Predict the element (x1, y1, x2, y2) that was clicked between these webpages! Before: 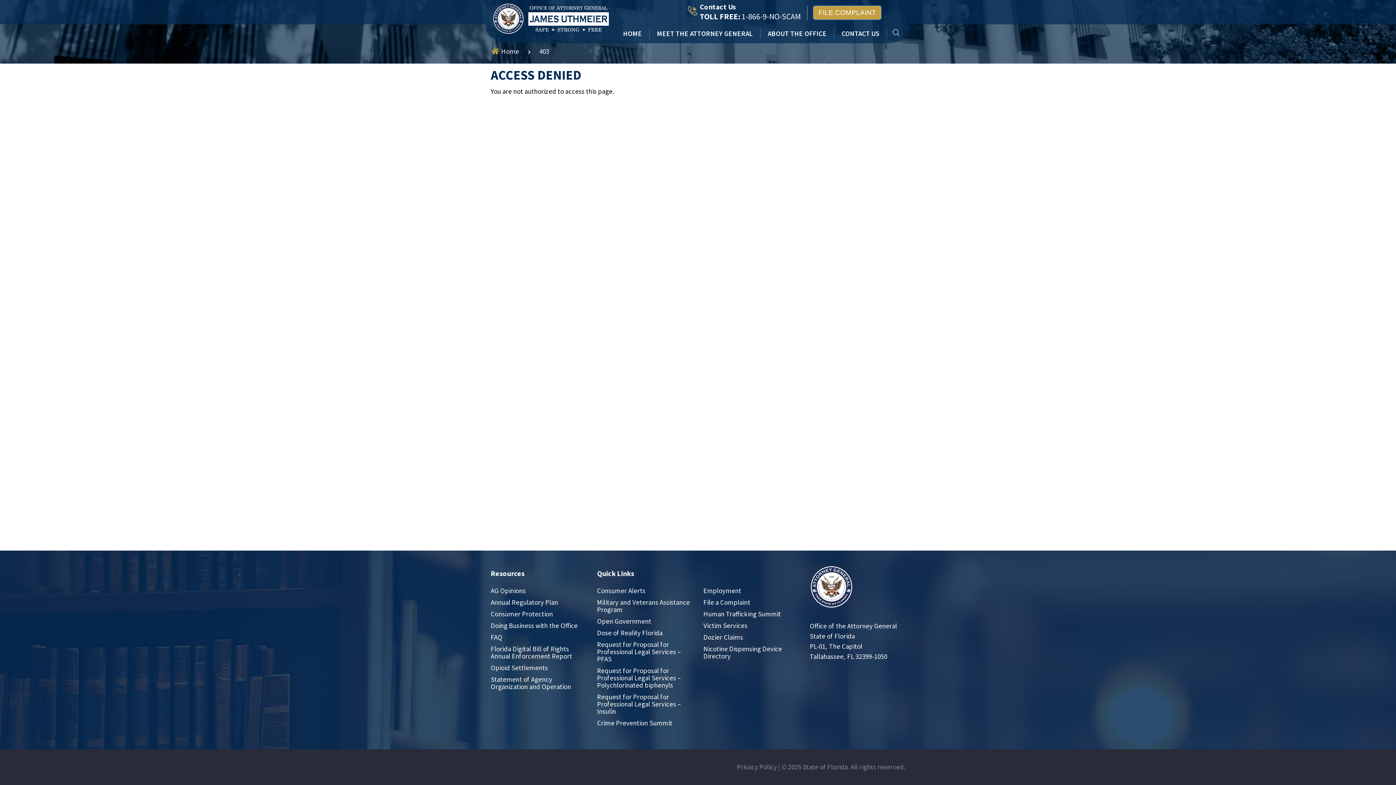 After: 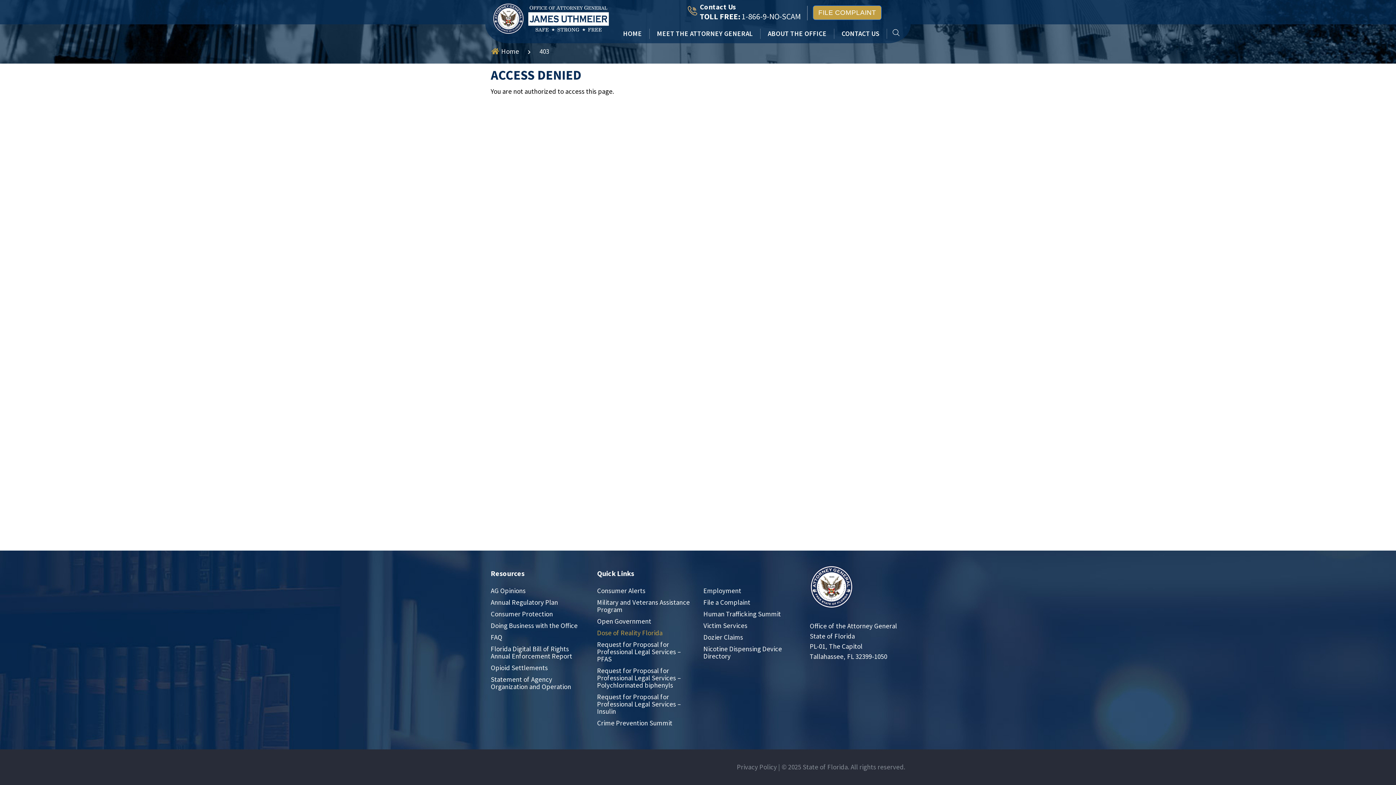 Action: label: Dose of Reality Florida bbox: (597, 629, 662, 637)